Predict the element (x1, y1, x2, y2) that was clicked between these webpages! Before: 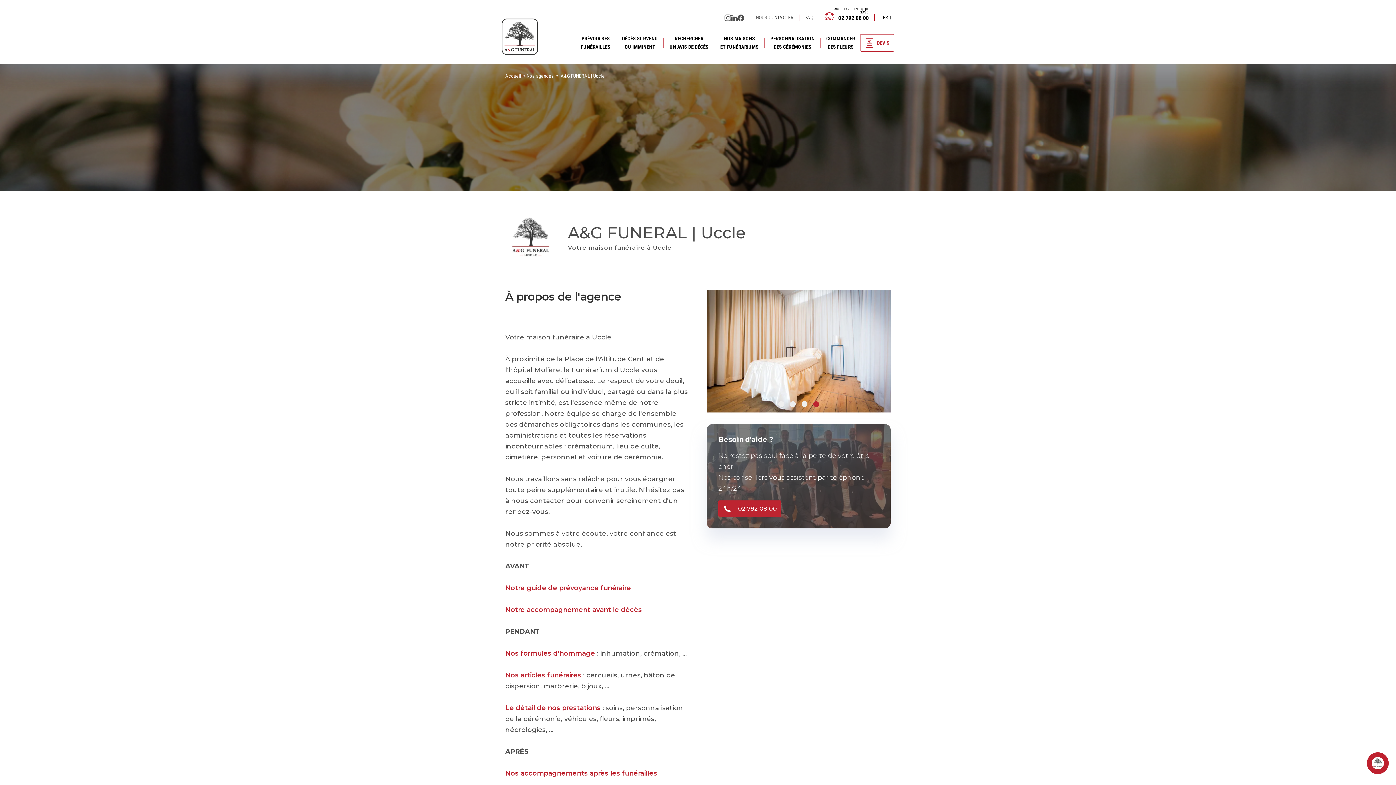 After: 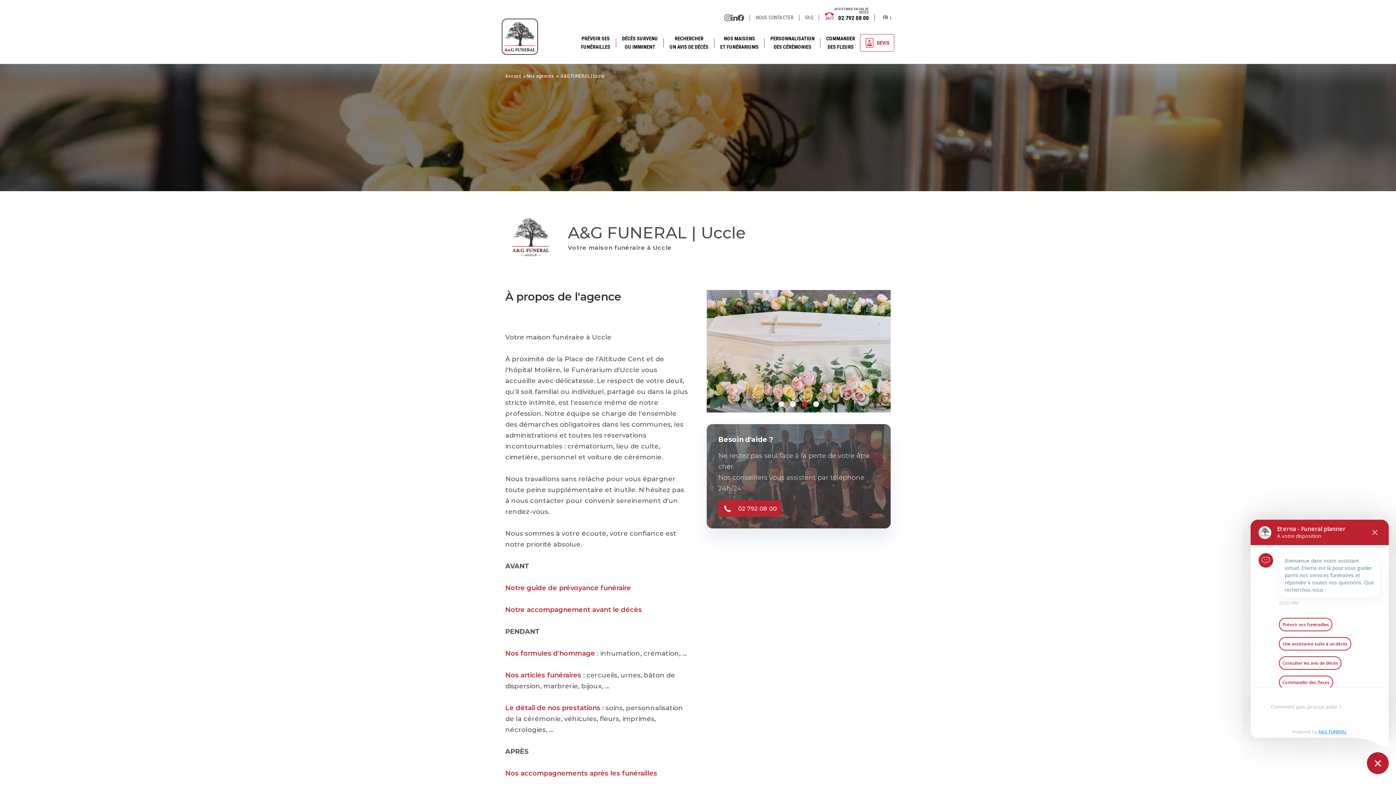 Action: bbox: (1367, 752, 1389, 774)